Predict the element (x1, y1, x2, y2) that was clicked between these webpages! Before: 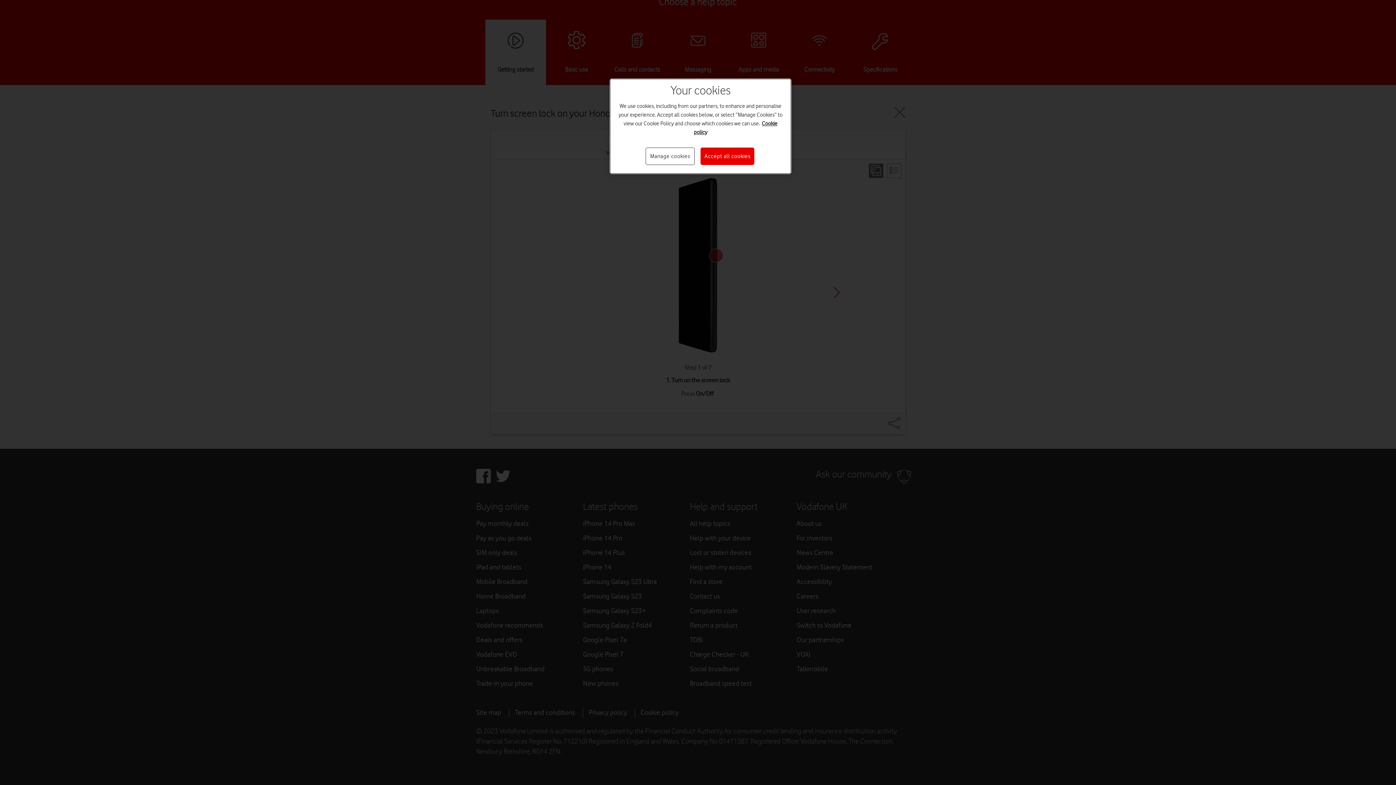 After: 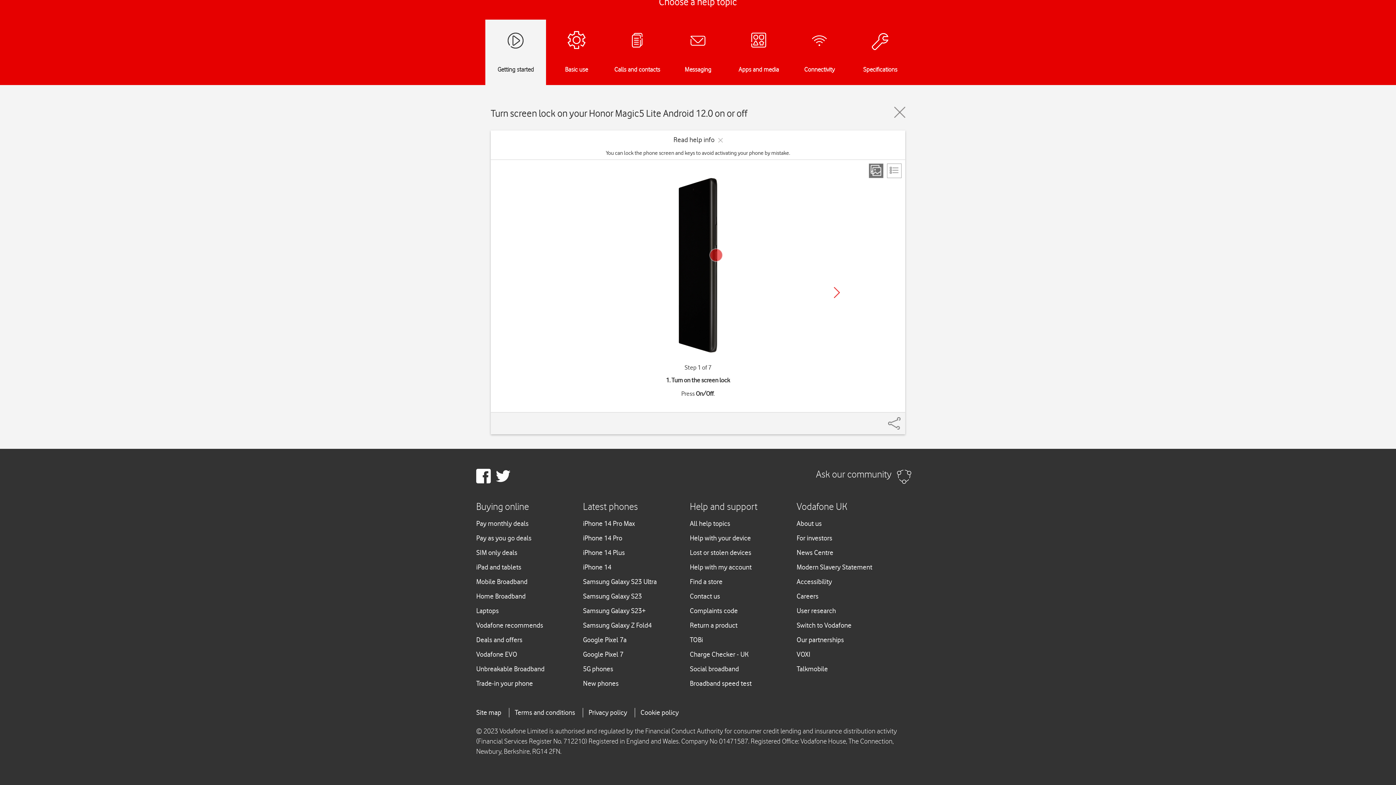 Action: bbox: (700, 147, 754, 165) label: Accept all cookies